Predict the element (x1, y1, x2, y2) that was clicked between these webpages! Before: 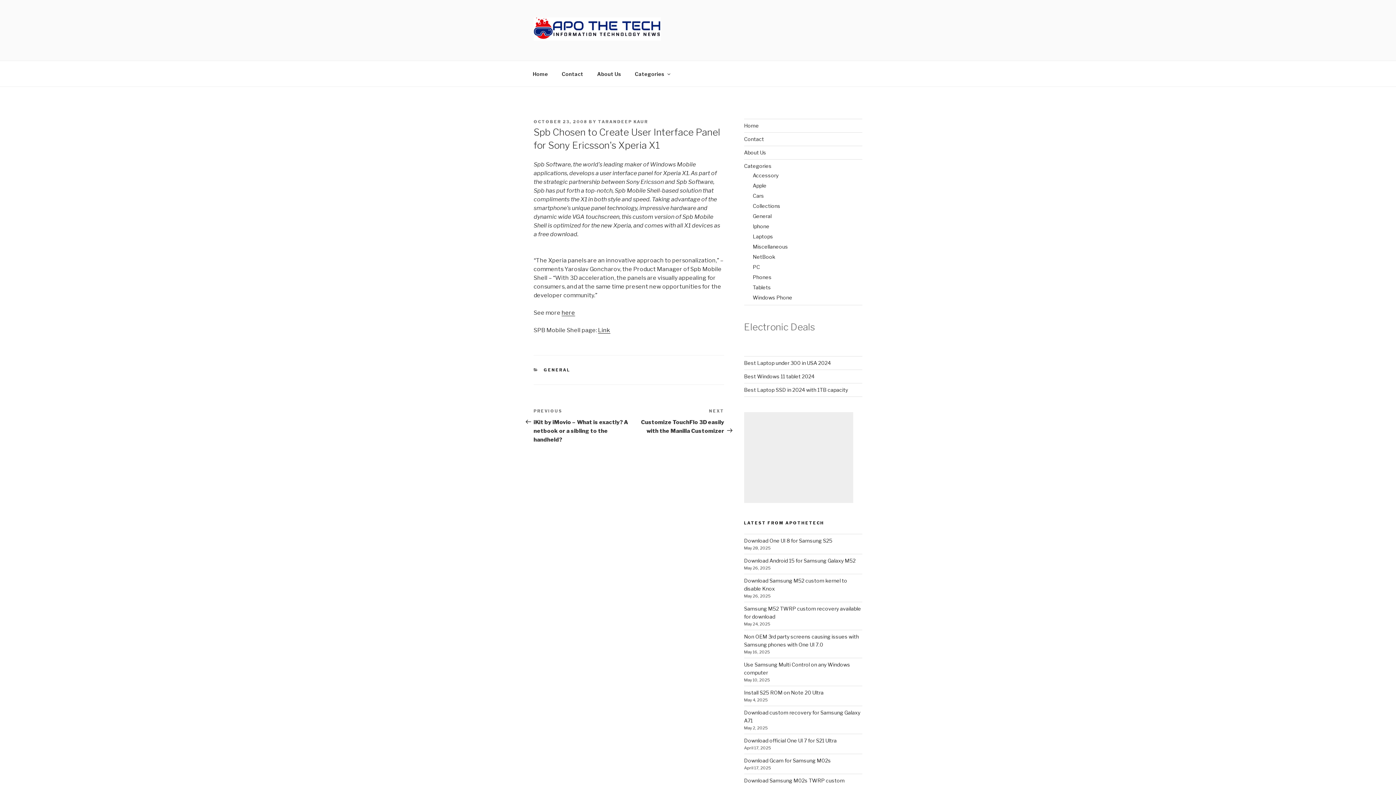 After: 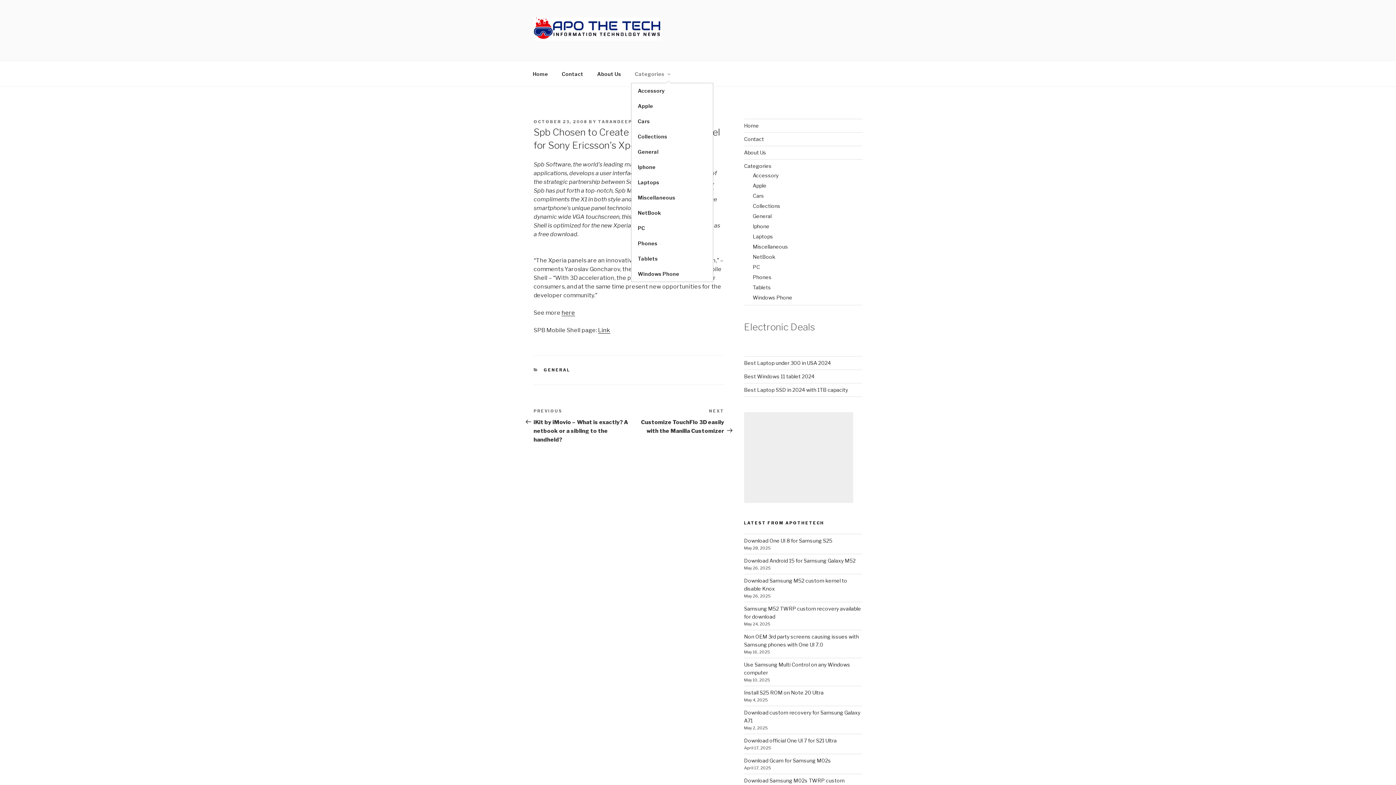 Action: bbox: (628, 65, 676, 82) label: Categories